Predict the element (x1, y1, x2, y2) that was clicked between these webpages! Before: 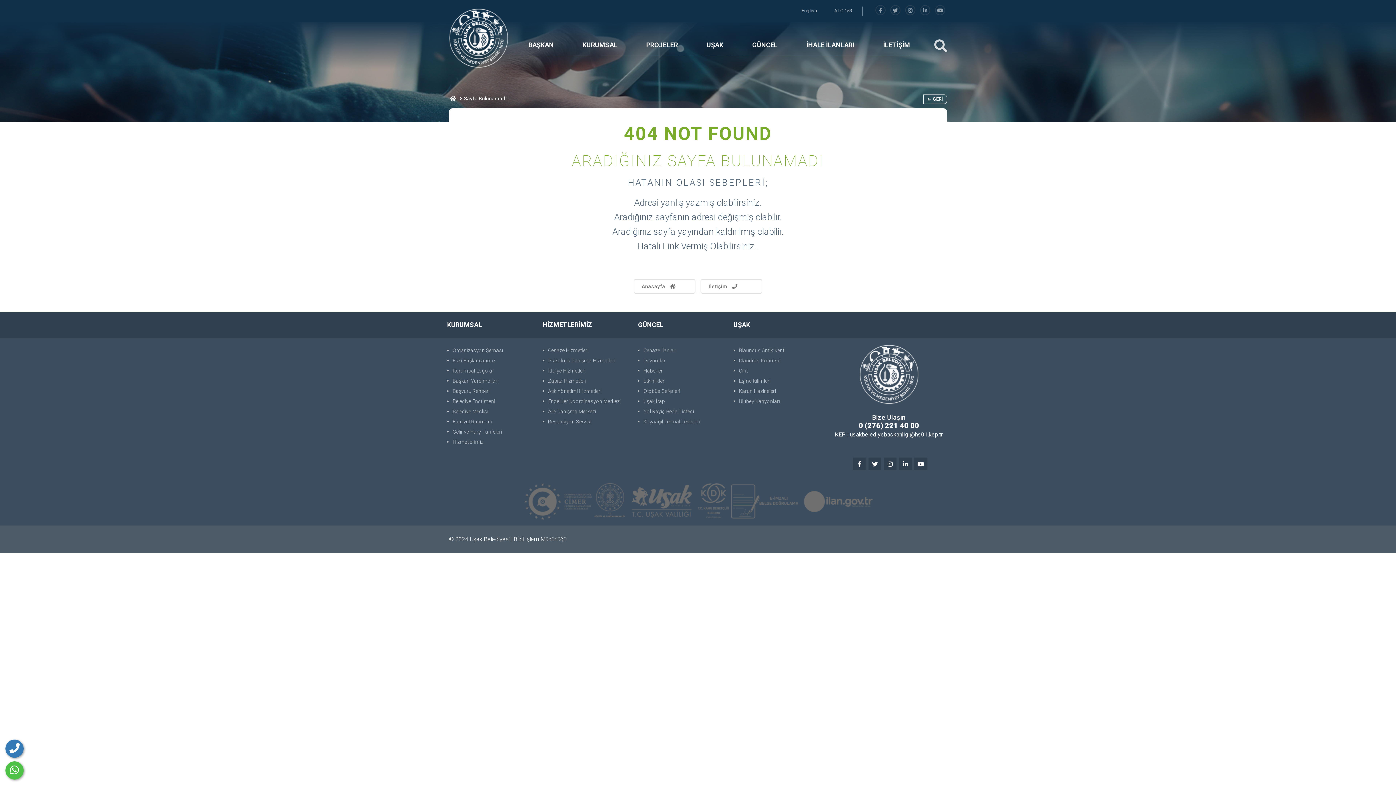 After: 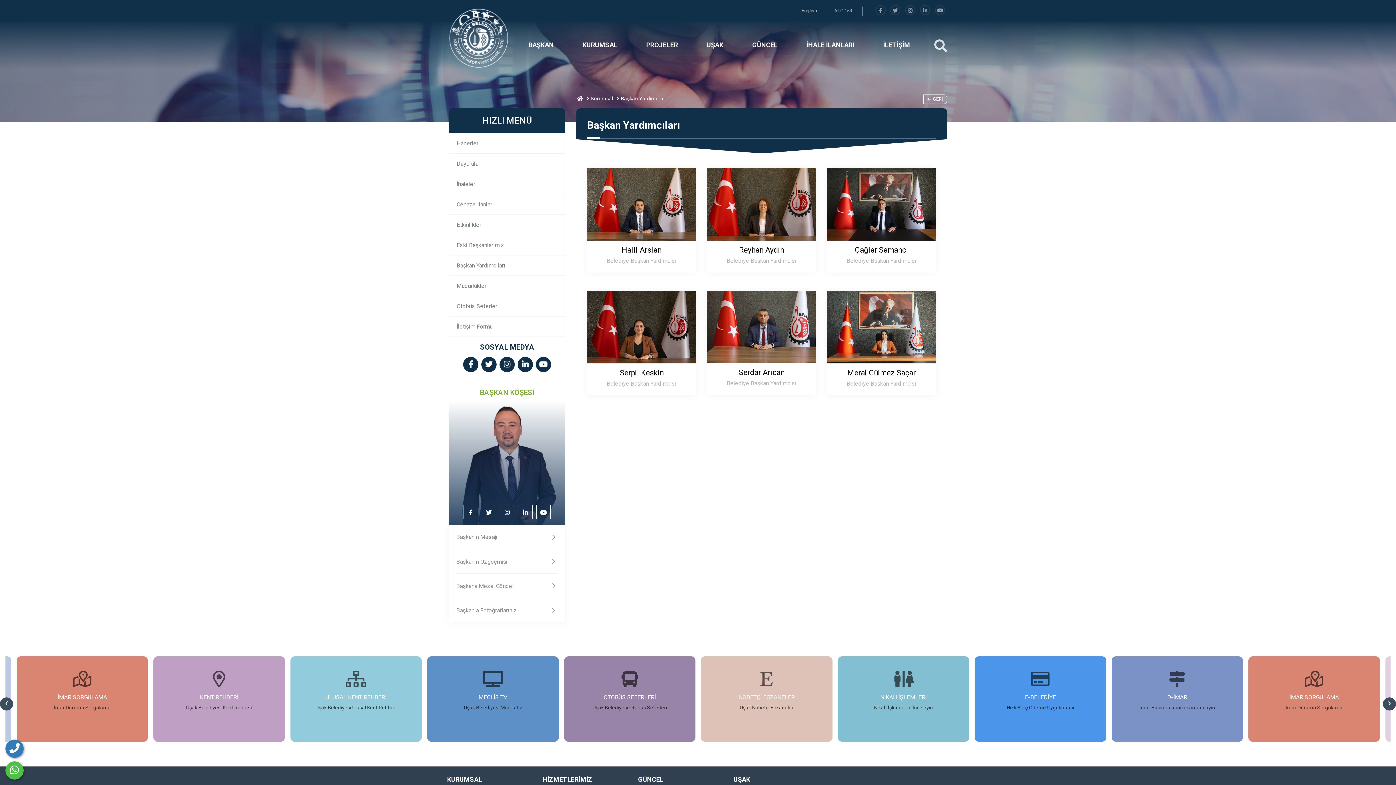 Action: bbox: (447, 376, 535, 386) label: Başkan Yardımcıları